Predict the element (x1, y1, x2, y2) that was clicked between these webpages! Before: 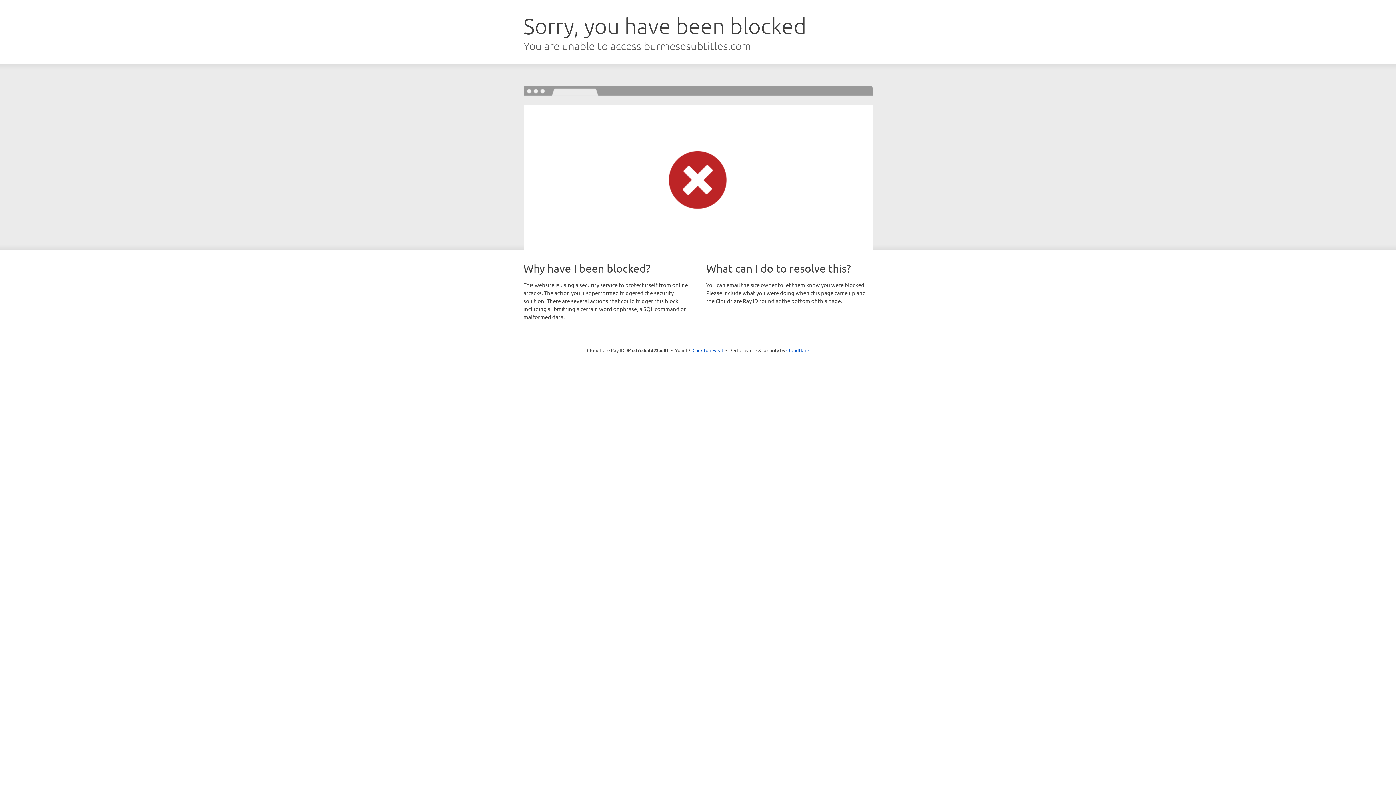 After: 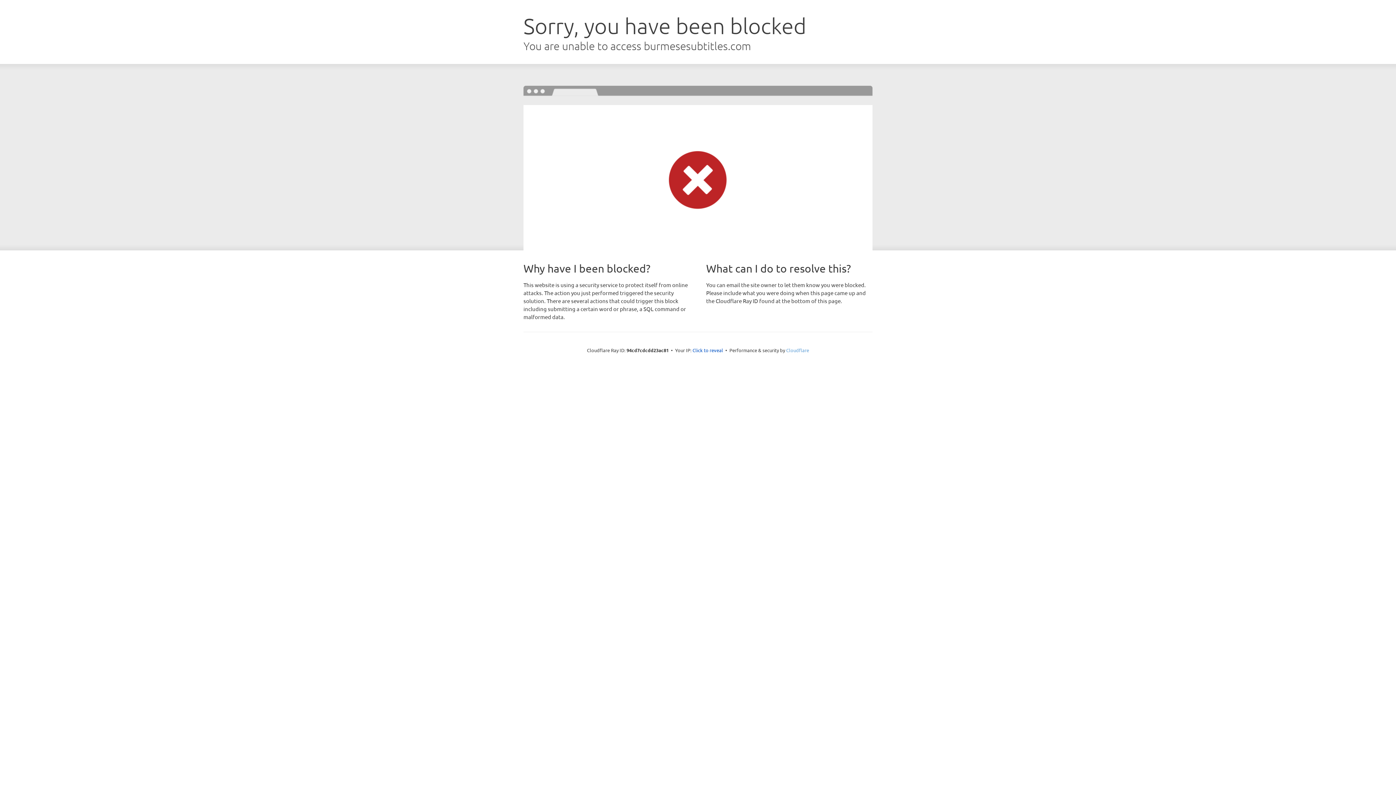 Action: label: Cloudflare bbox: (786, 347, 809, 353)